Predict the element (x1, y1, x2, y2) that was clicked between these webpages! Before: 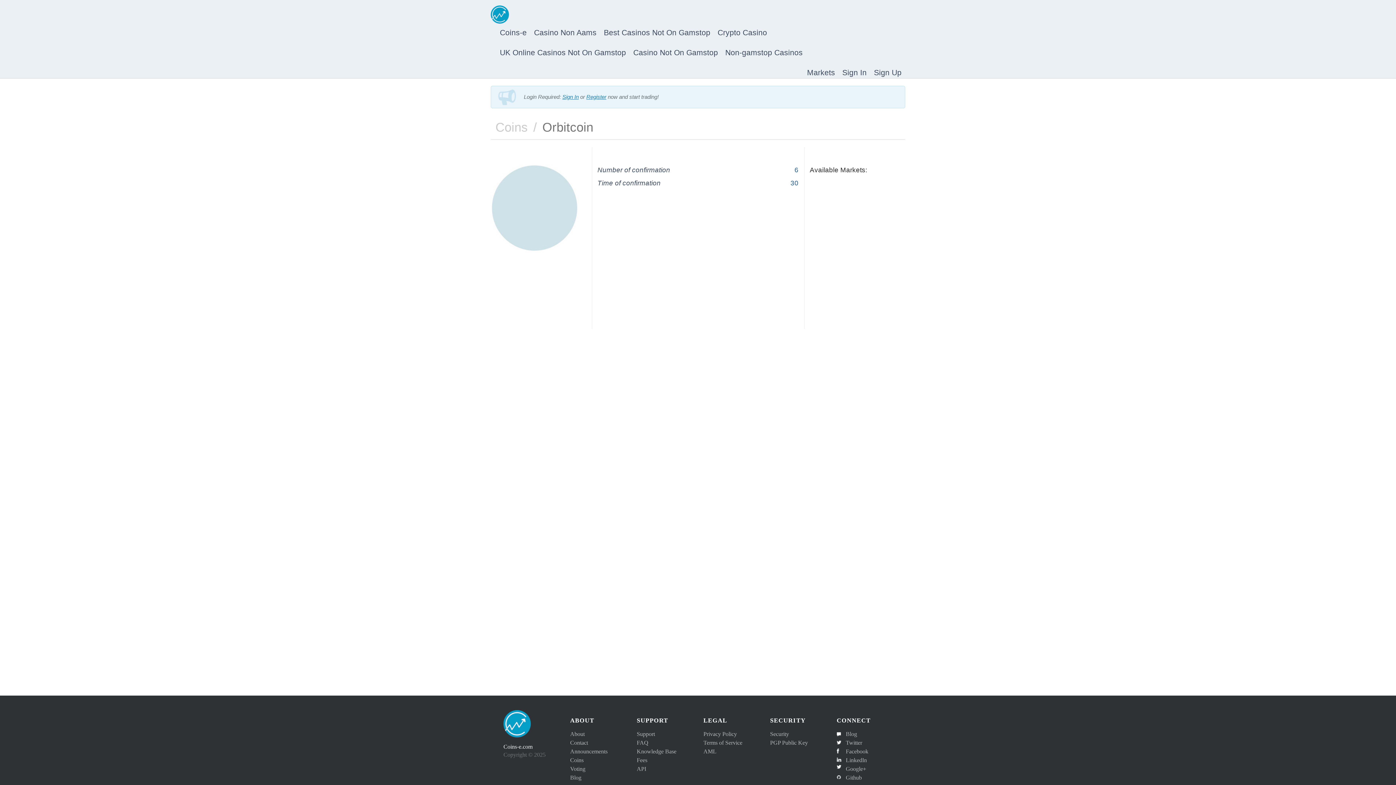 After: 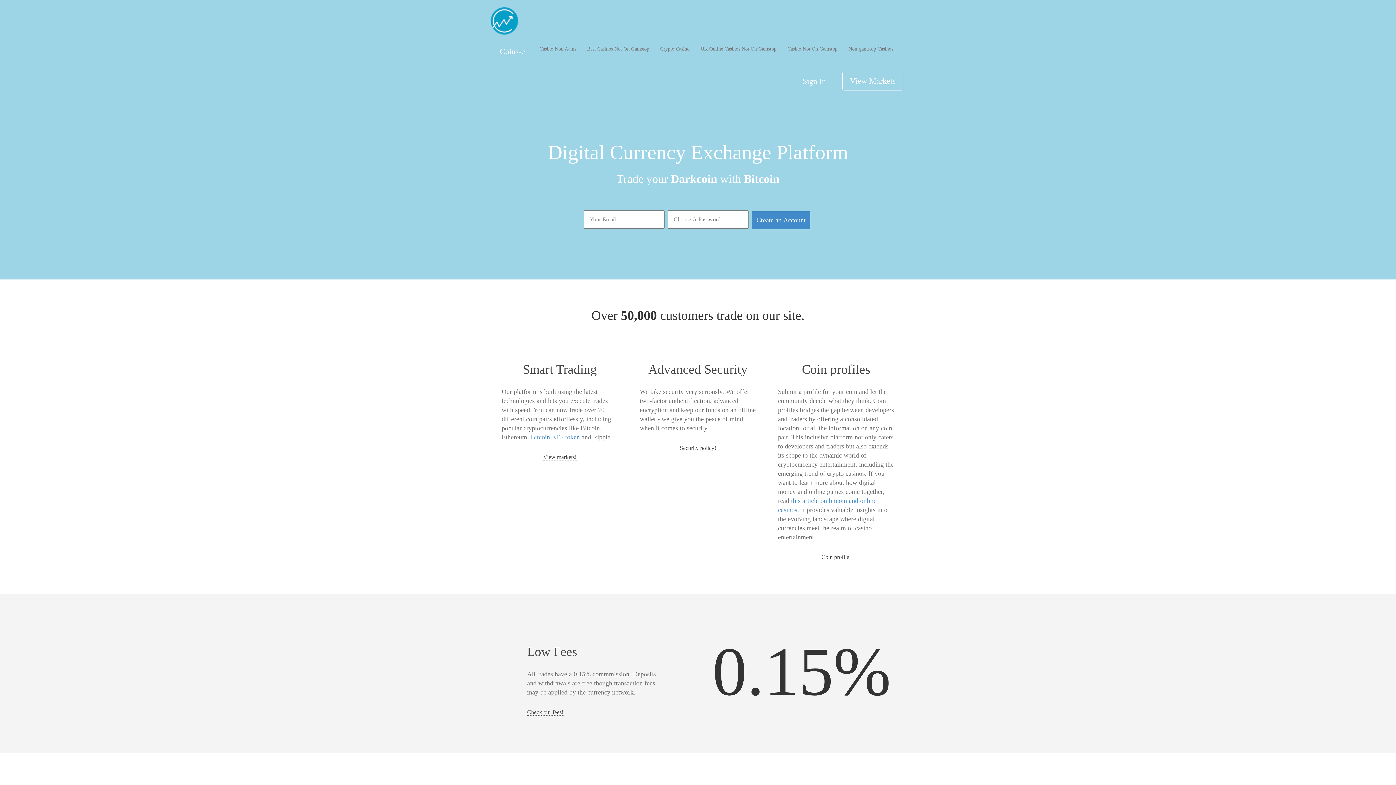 Action: label: Coinse bbox: (503, 710, 530, 737)